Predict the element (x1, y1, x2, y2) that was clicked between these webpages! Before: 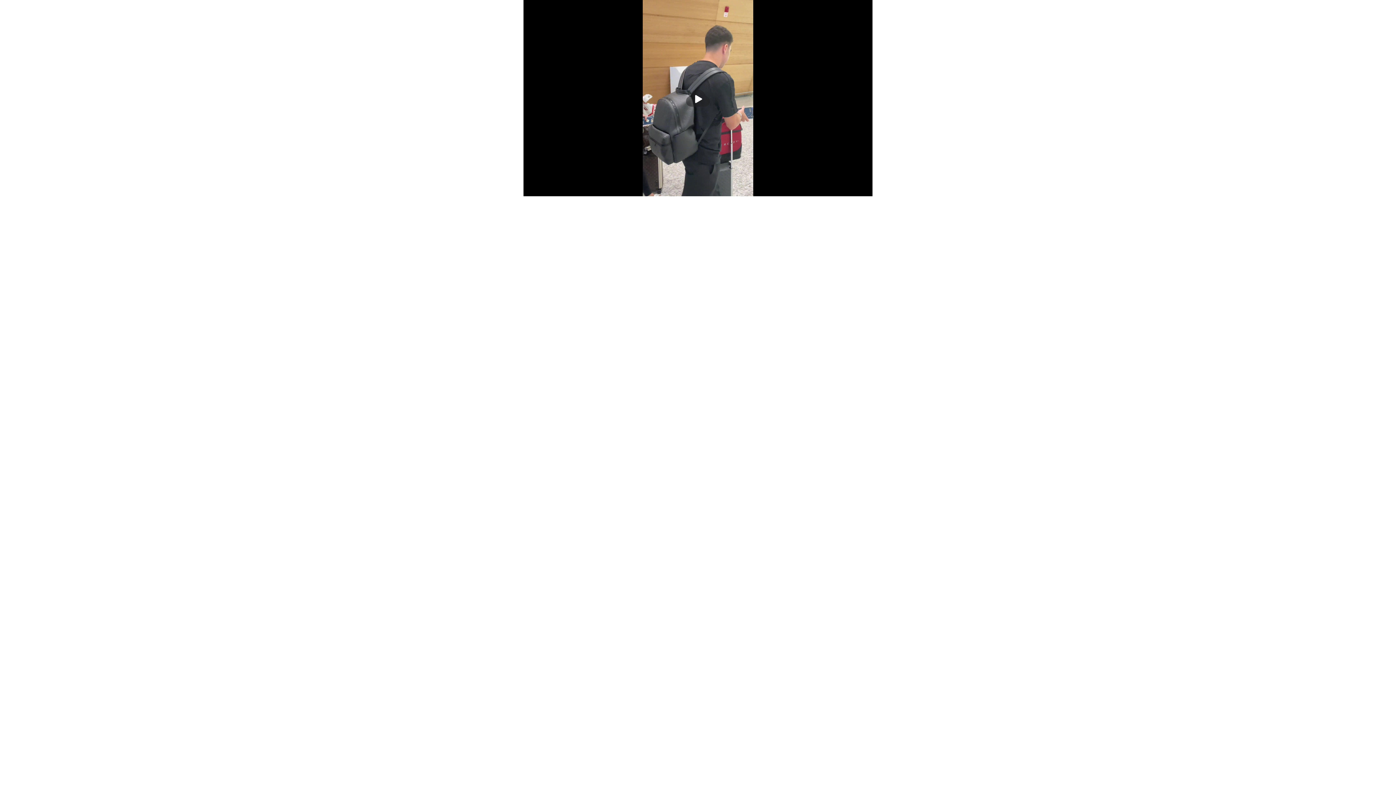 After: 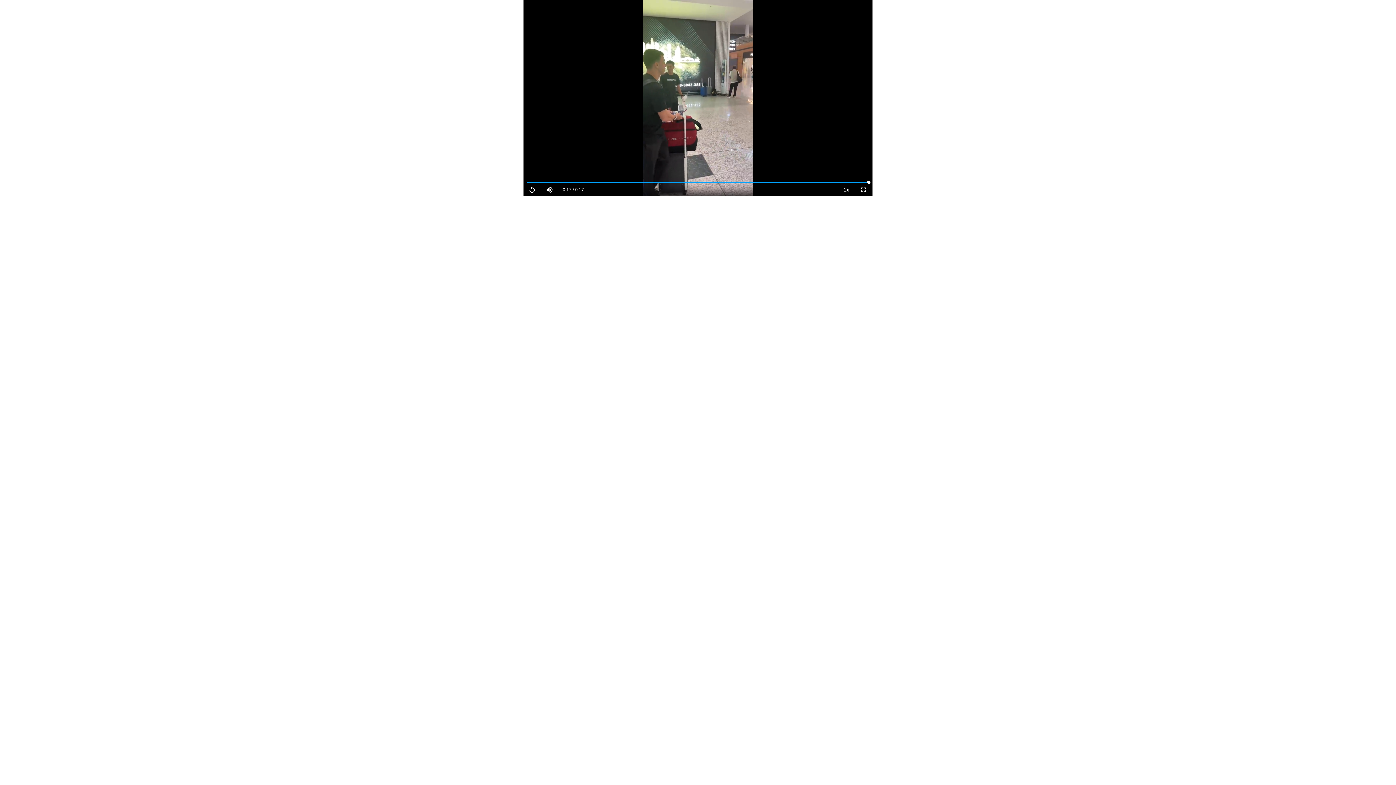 Action: label: 播放 bbox: (685, 89, 710, 106)